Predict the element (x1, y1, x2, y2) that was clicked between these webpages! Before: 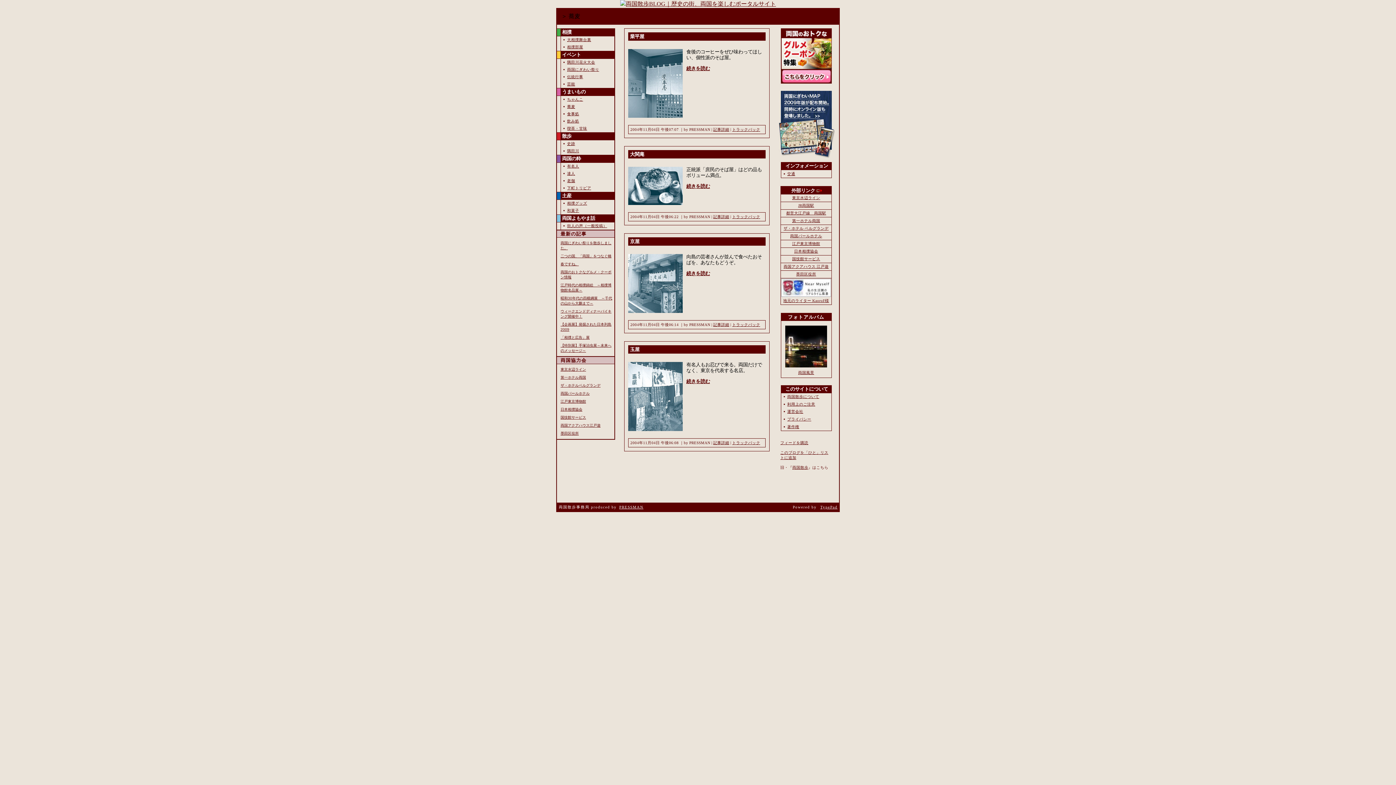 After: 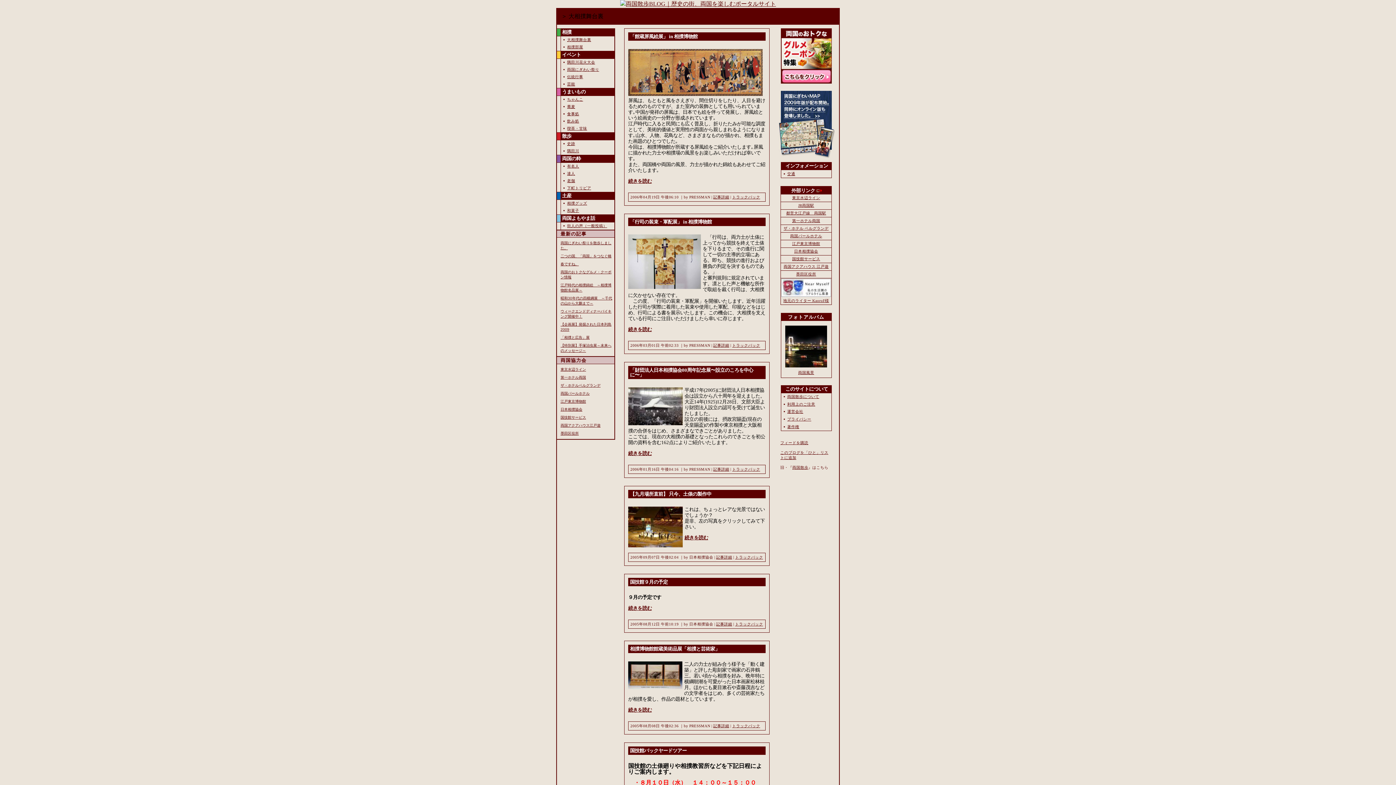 Action: bbox: (567, 37, 591, 41) label: 大相撲舞台裏